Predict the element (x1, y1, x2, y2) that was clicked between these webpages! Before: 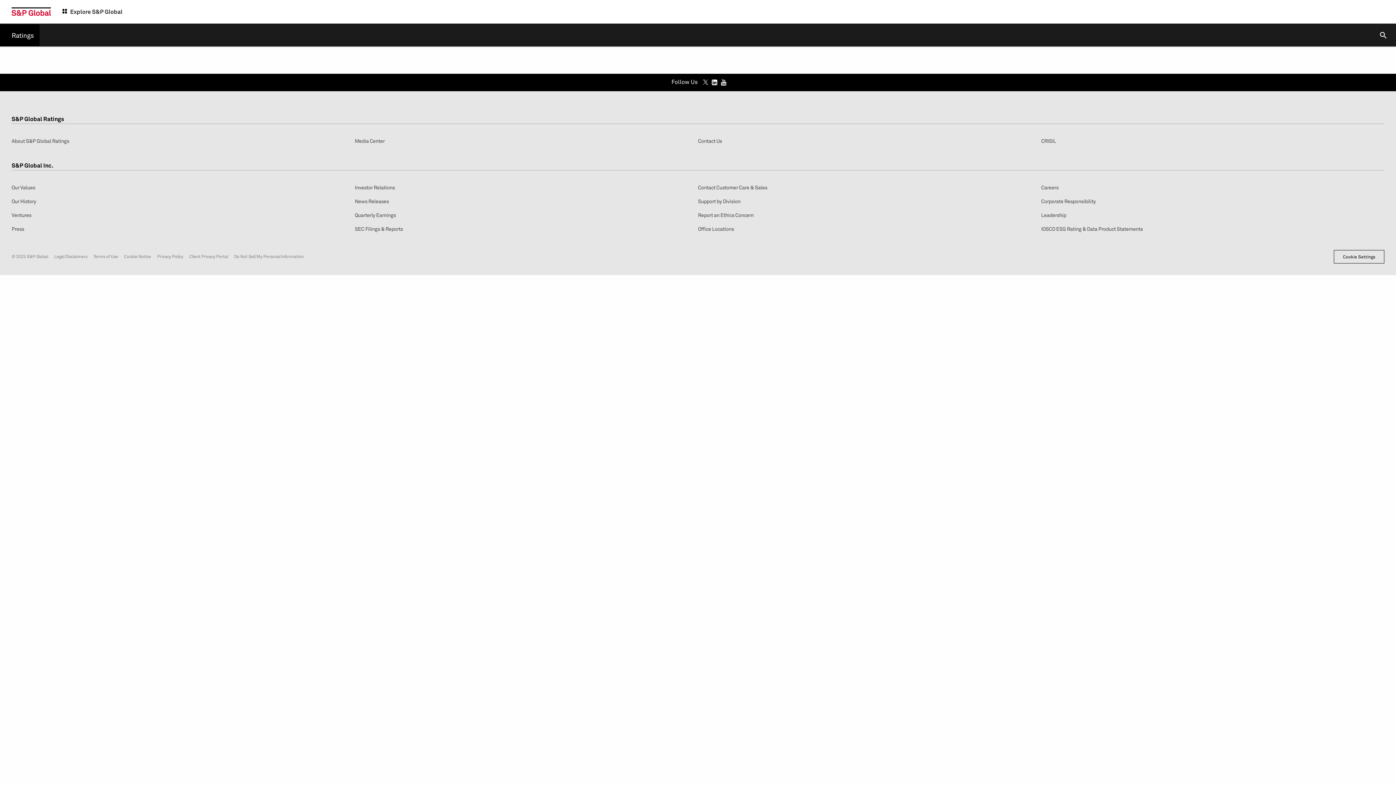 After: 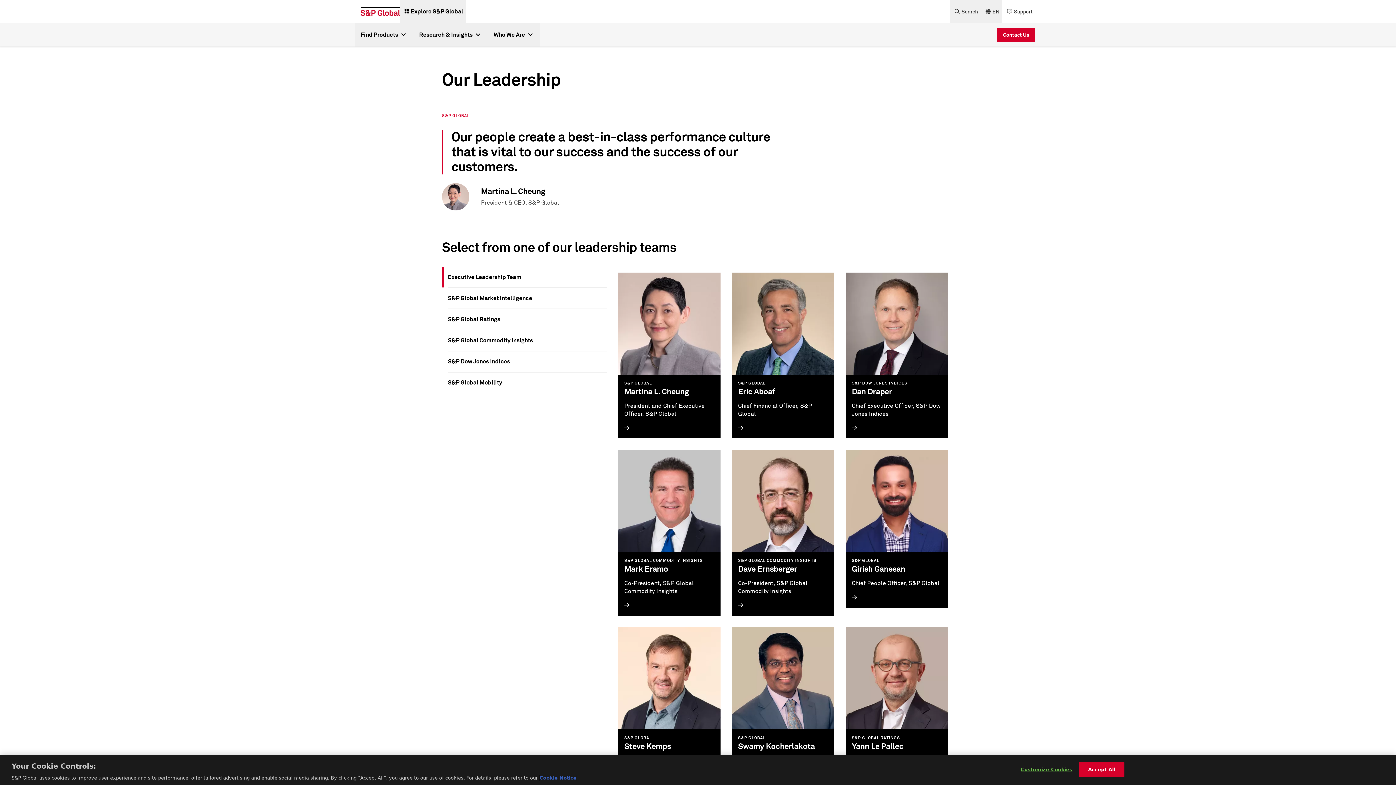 Action: label: Leadership bbox: (1041, 211, 1066, 218)